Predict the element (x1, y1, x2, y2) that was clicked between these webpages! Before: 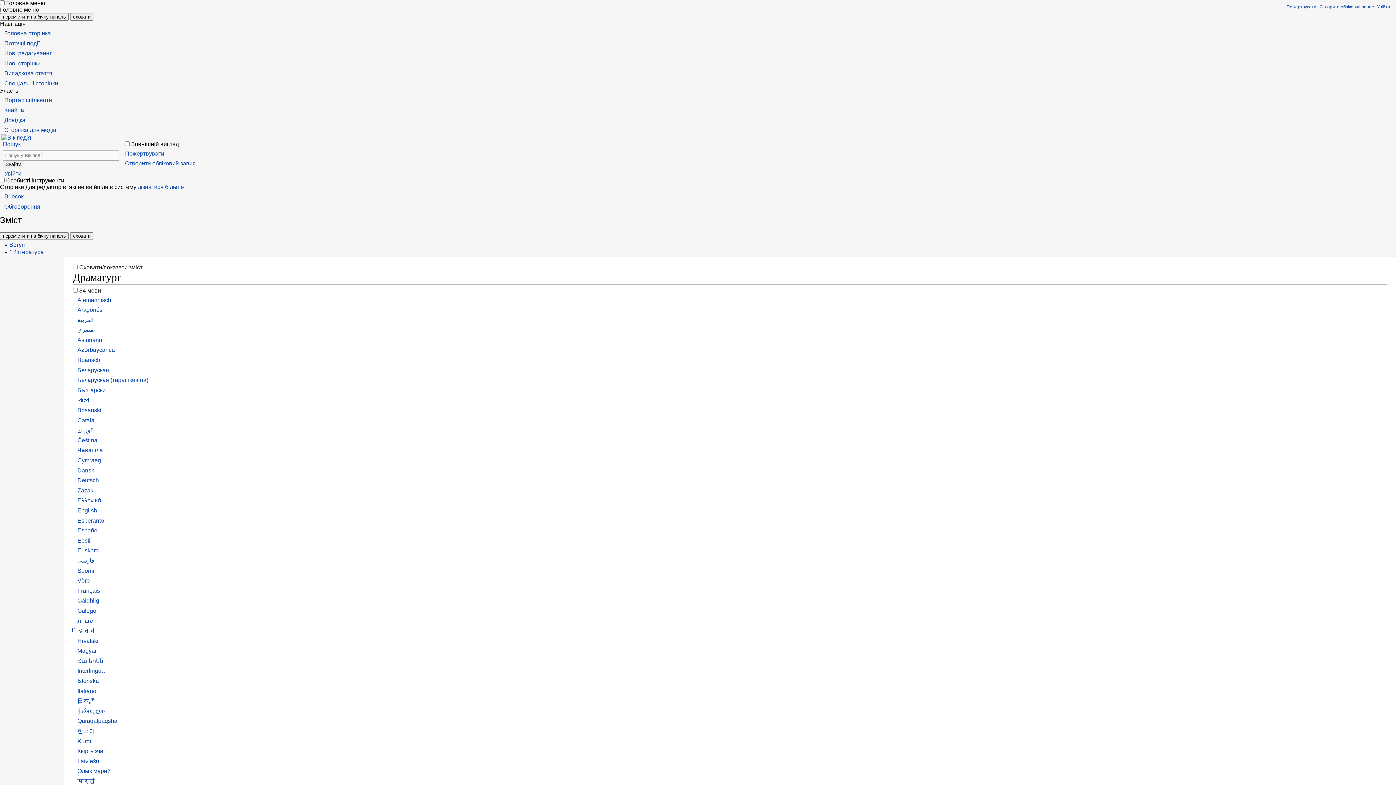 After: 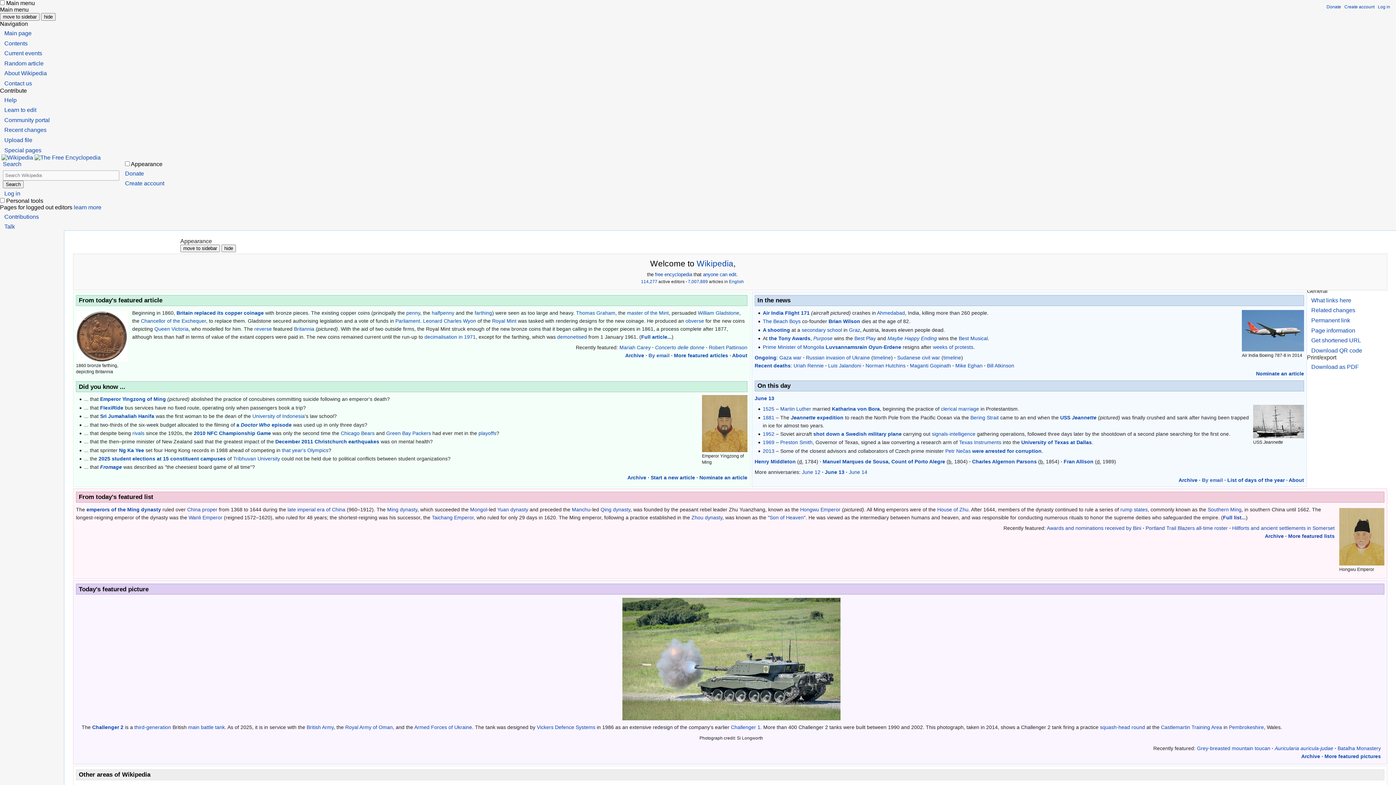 Action: bbox: (77, 728, 94, 734) label: 한국어